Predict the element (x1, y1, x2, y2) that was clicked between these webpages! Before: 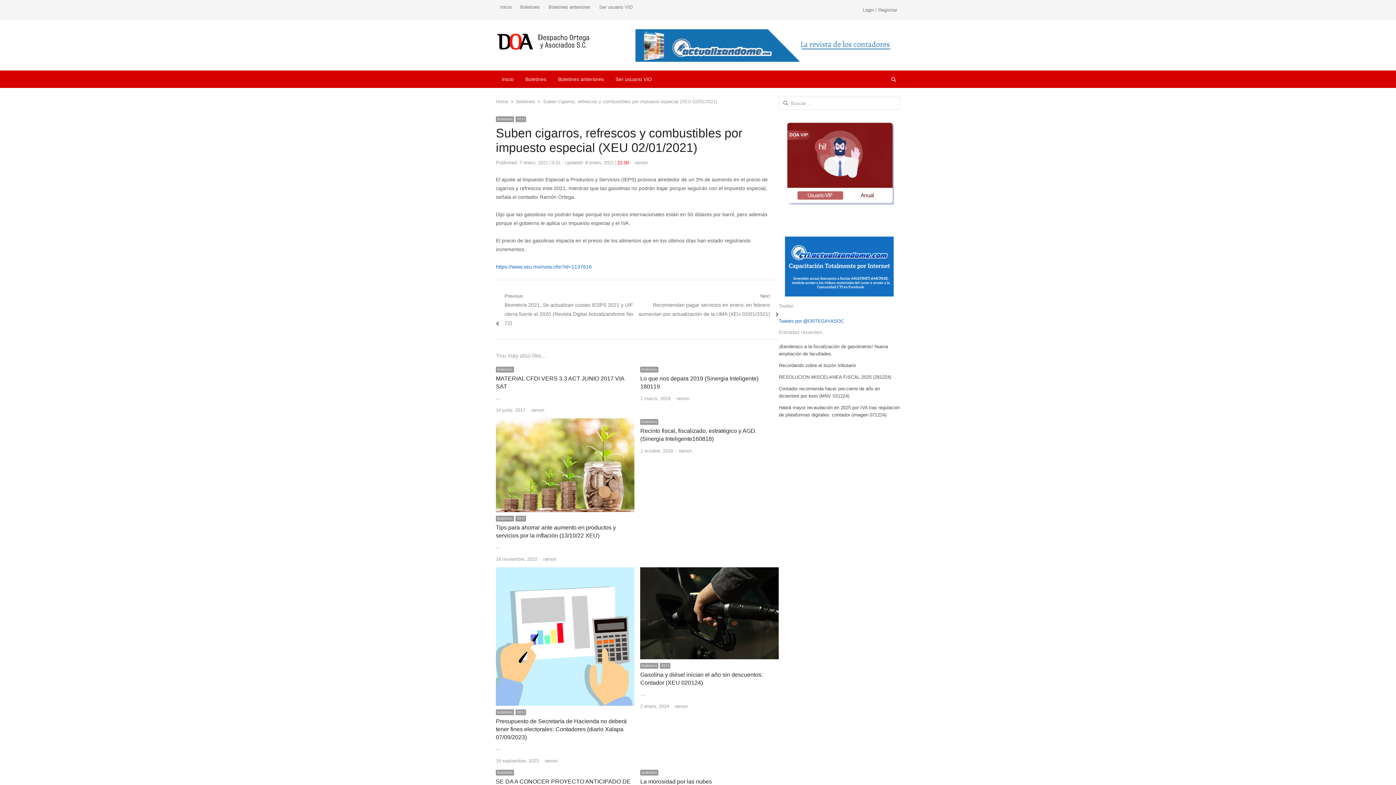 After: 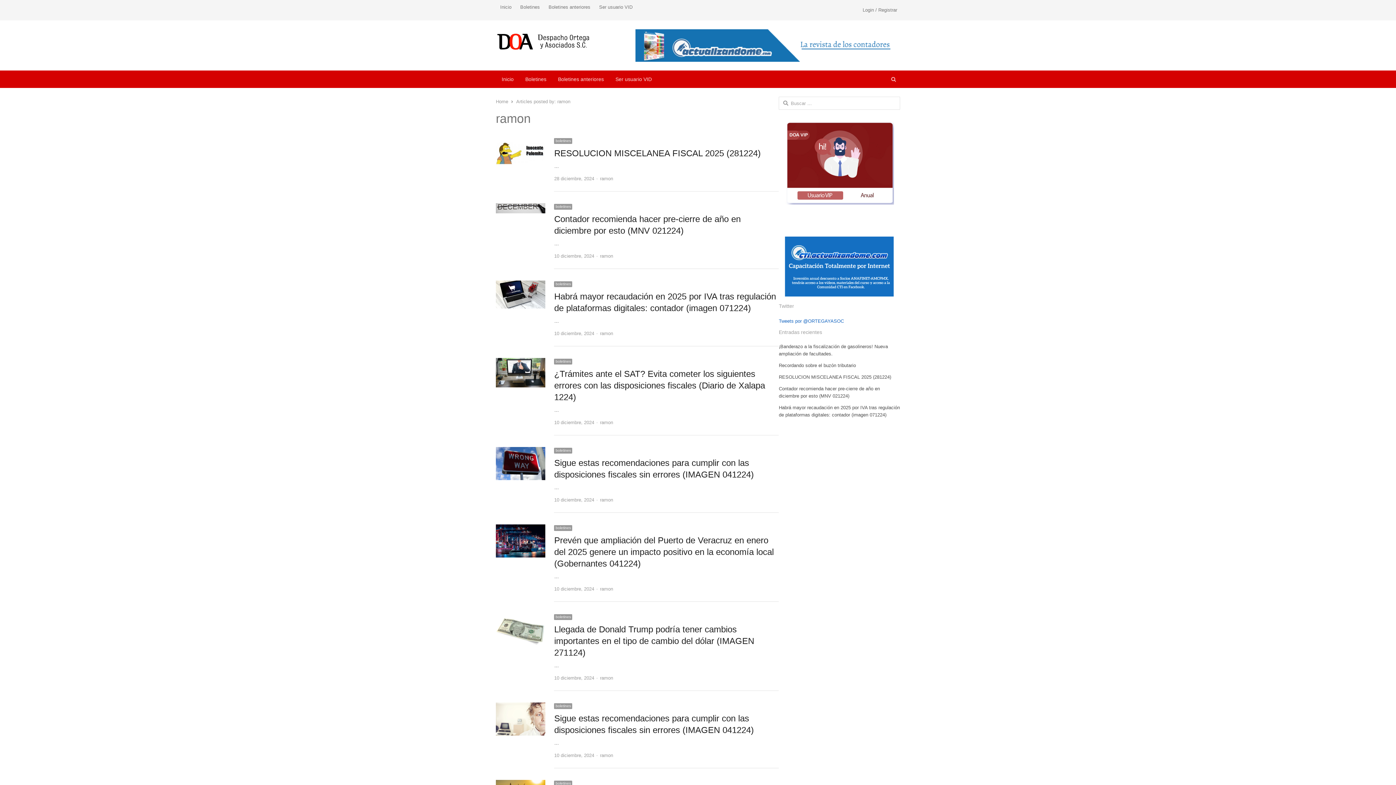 Action: label: ramon bbox: (678, 448, 692, 453)